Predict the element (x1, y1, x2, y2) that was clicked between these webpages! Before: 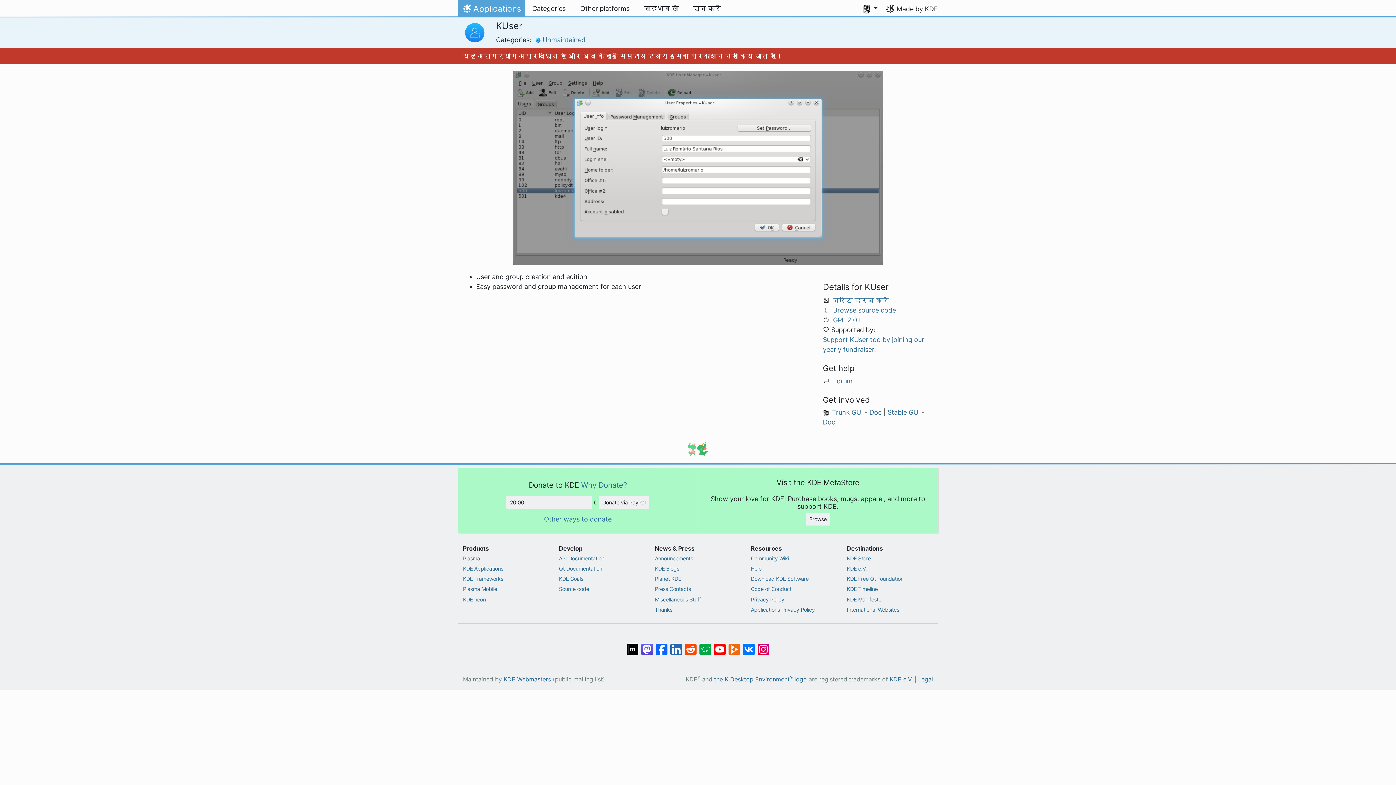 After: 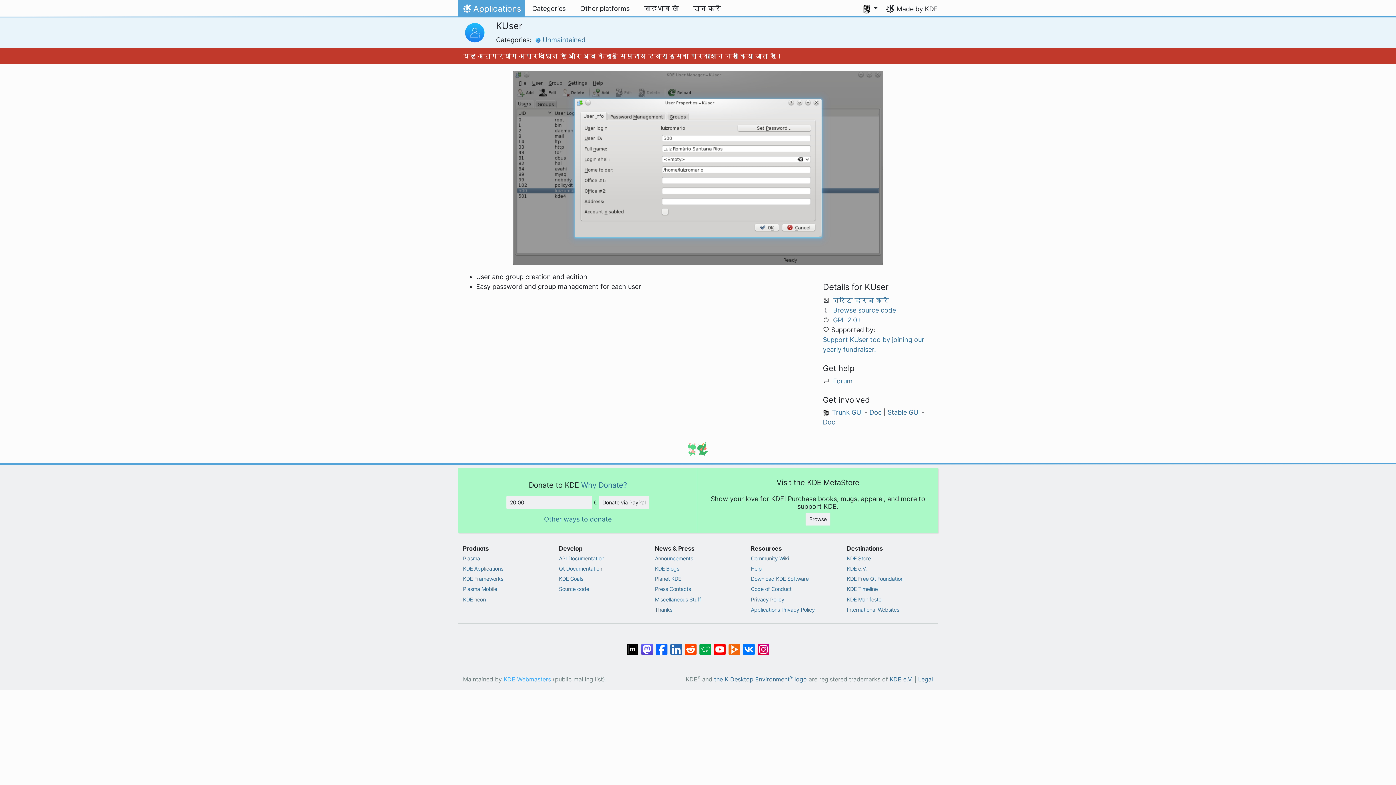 Action: bbox: (503, 676, 551, 683) label: KDE Webmasters